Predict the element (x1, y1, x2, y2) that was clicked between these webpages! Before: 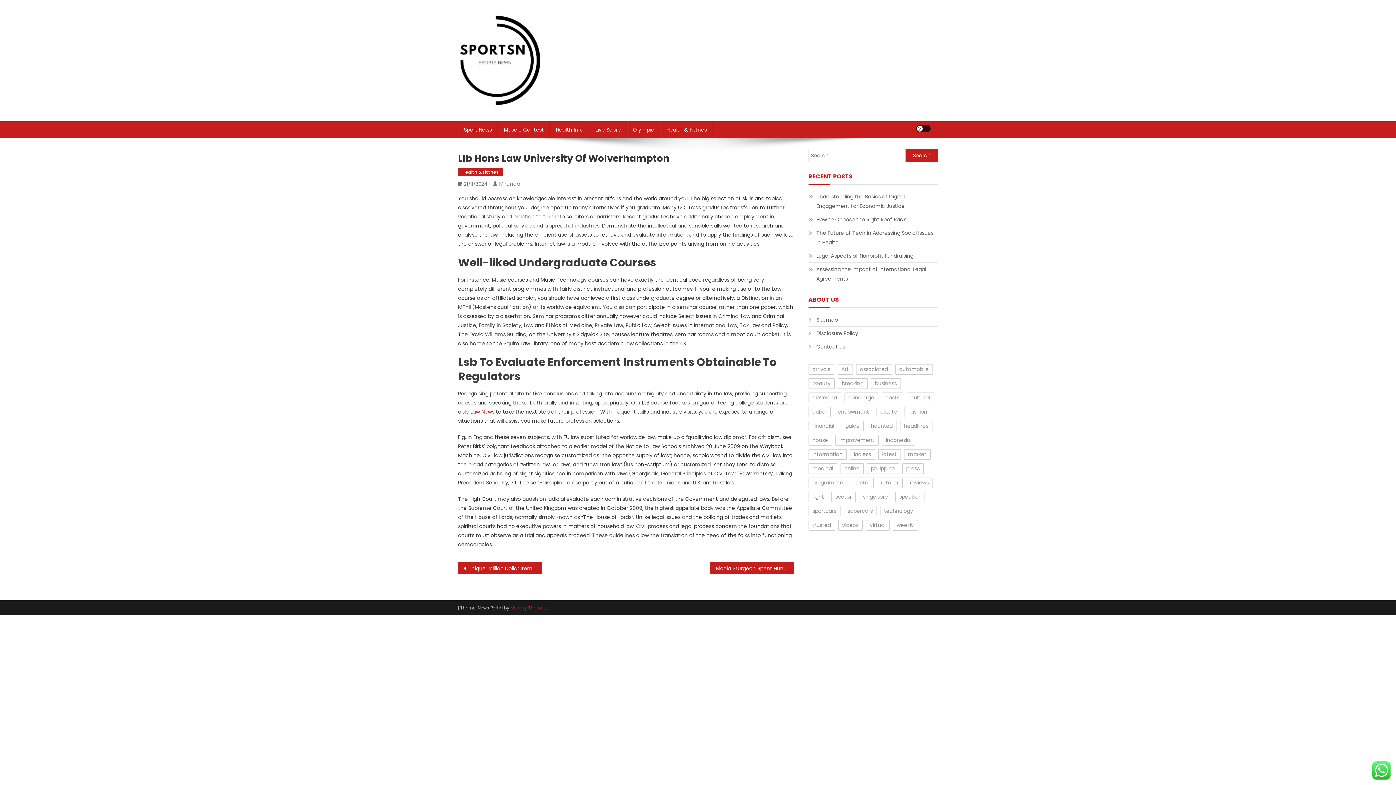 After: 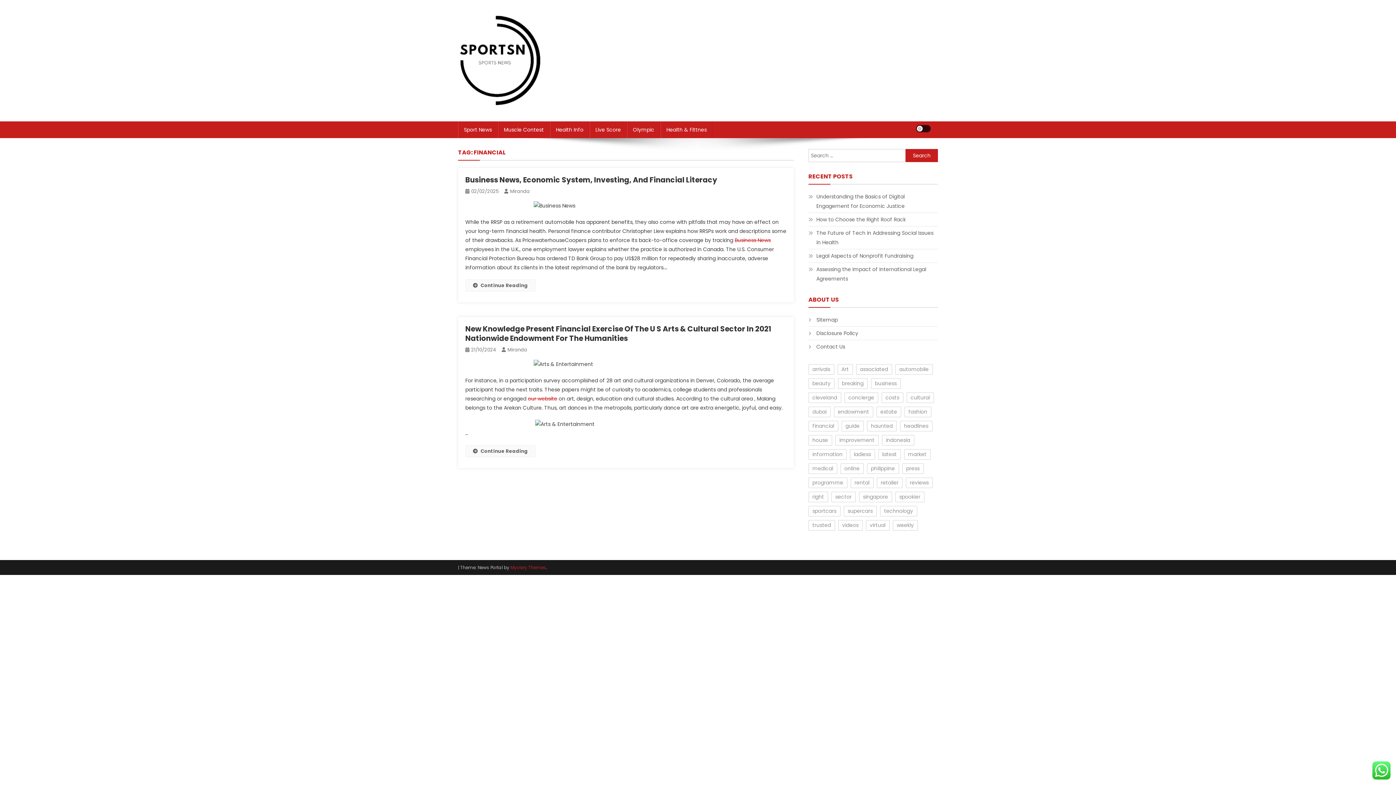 Action: bbox: (808, 421, 838, 431) label: financial (2 items)